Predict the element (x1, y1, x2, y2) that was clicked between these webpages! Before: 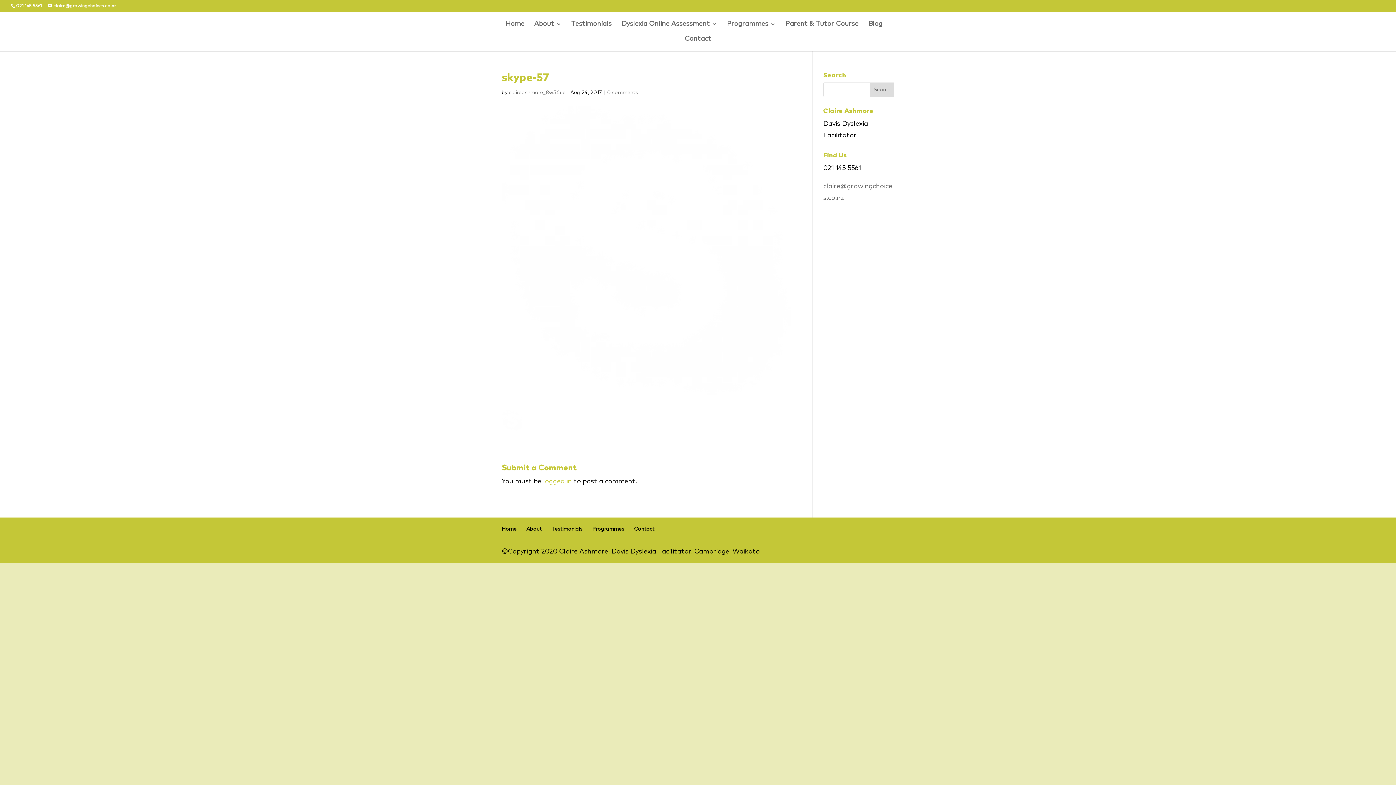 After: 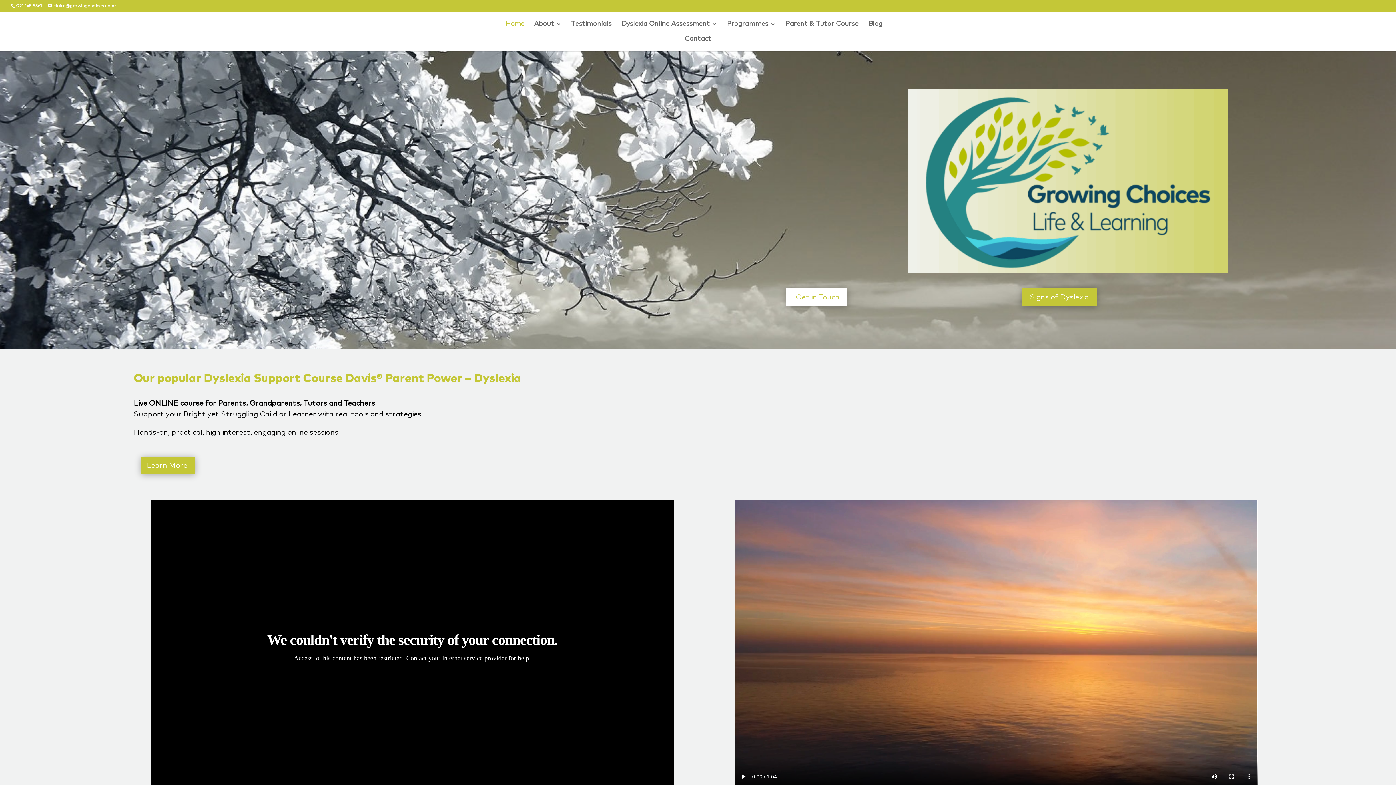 Action: label: Home bbox: (505, 21, 524, 36)